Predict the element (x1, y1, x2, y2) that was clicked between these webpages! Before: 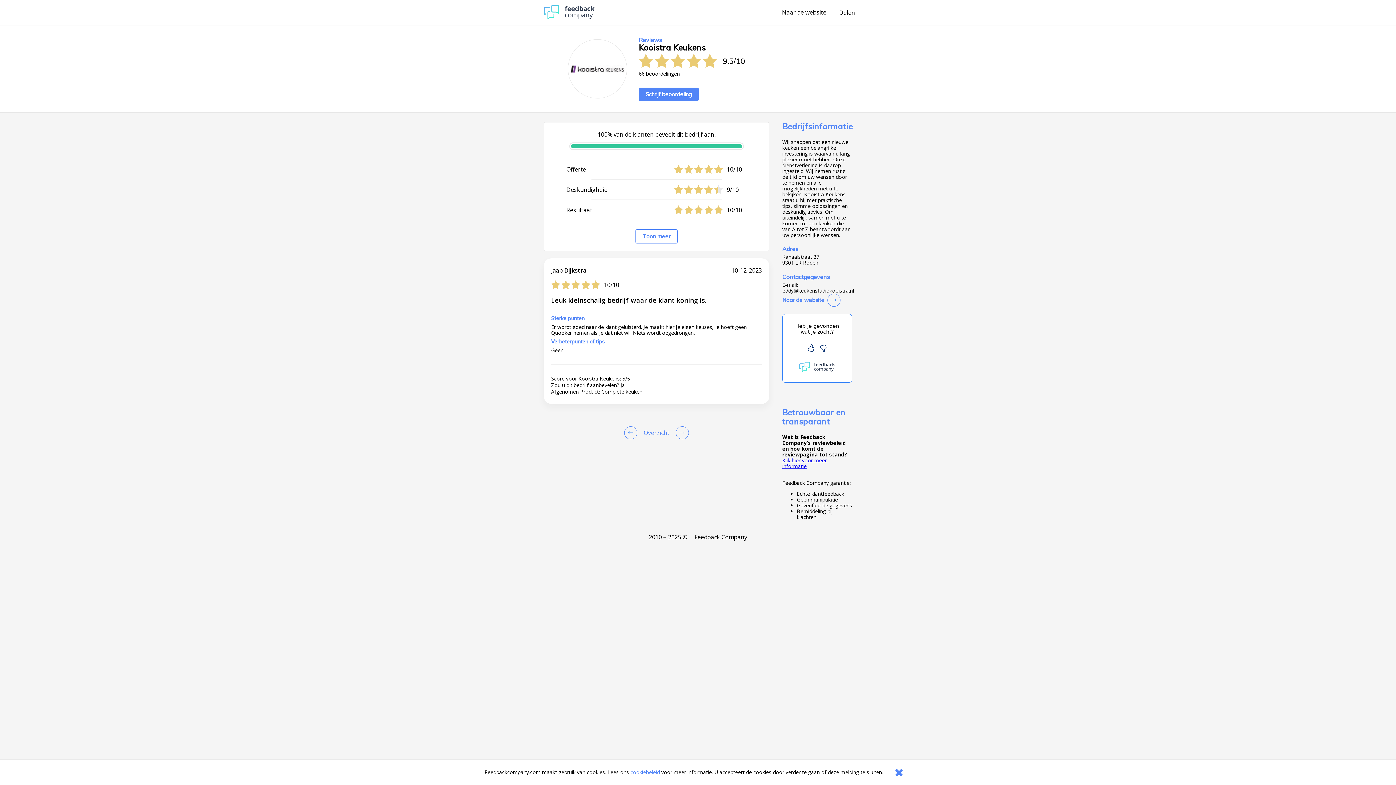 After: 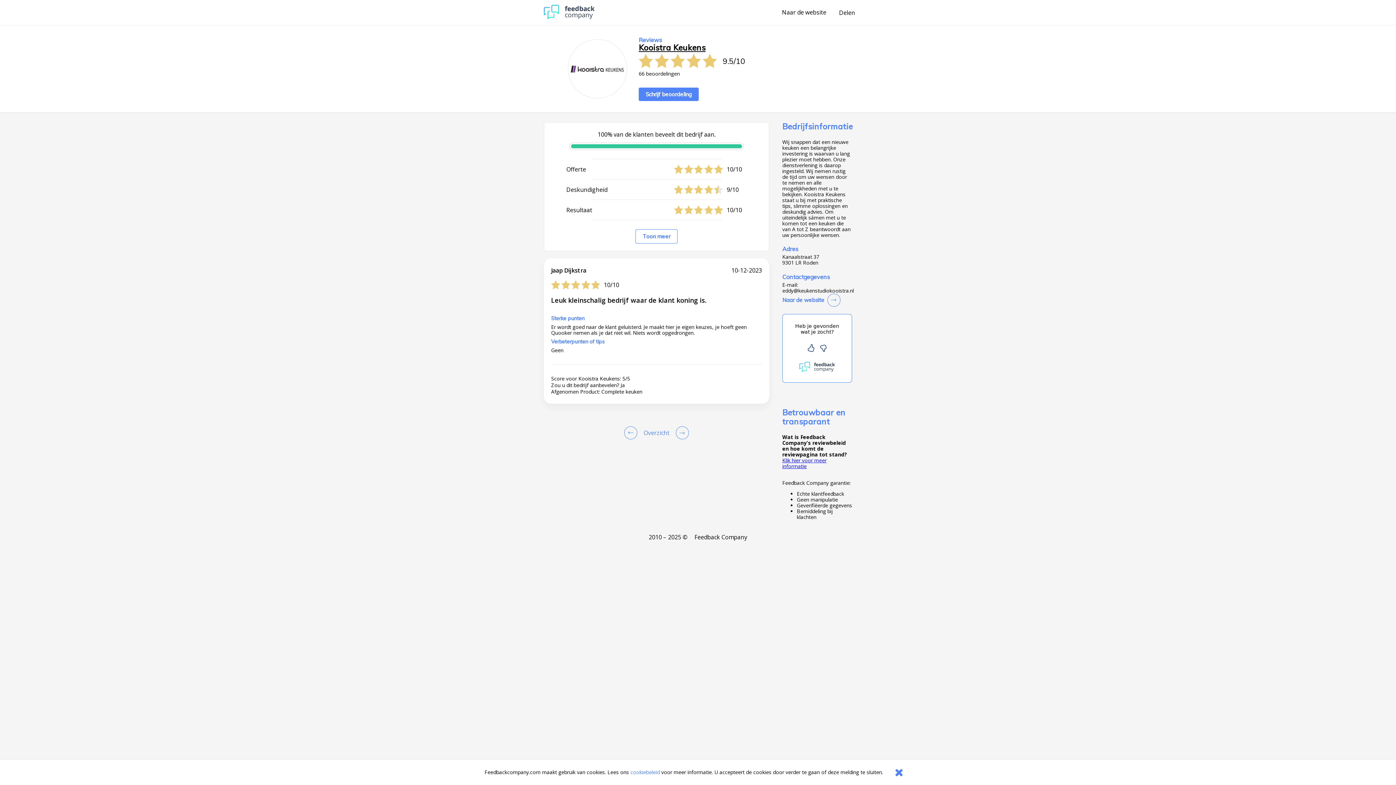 Action: label: Kooistra Keukens bbox: (638, 43, 705, 52)